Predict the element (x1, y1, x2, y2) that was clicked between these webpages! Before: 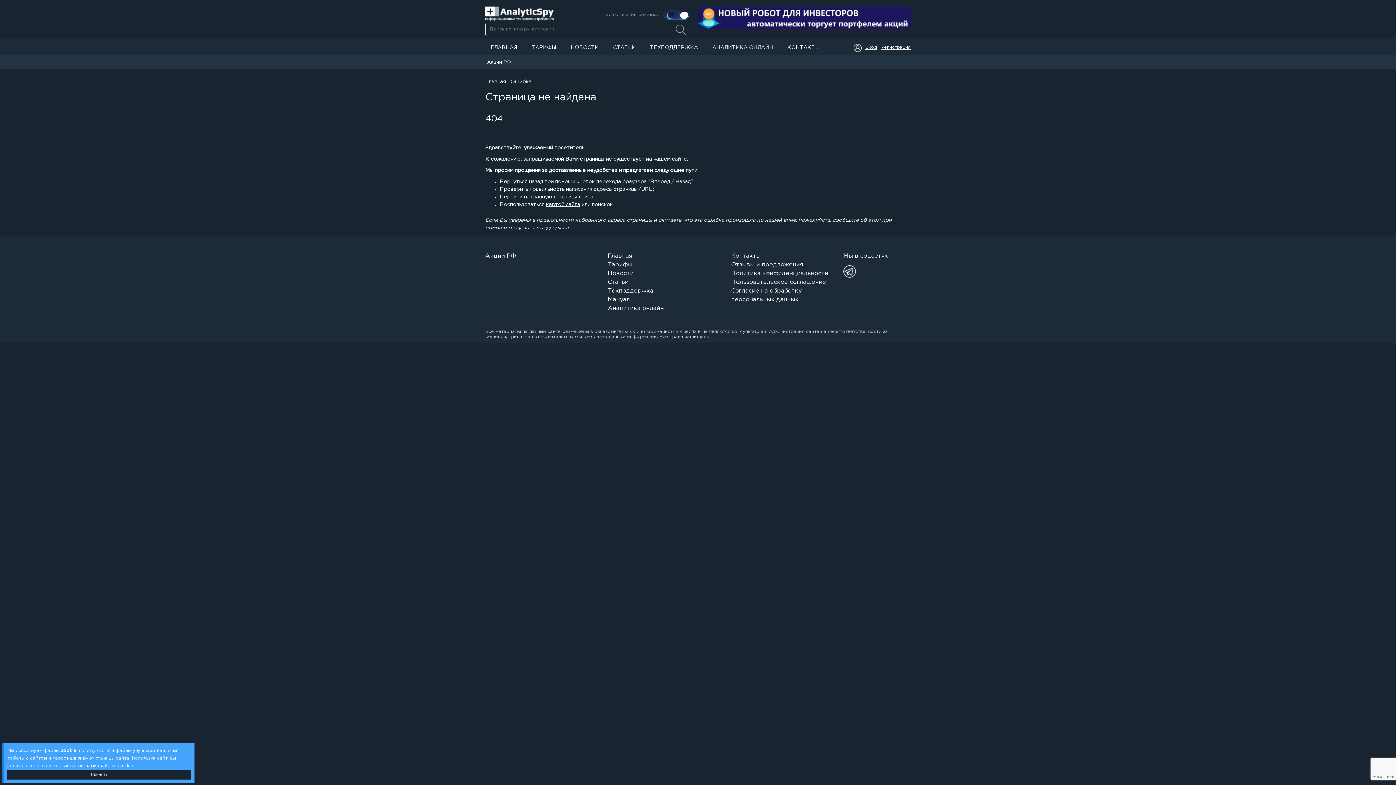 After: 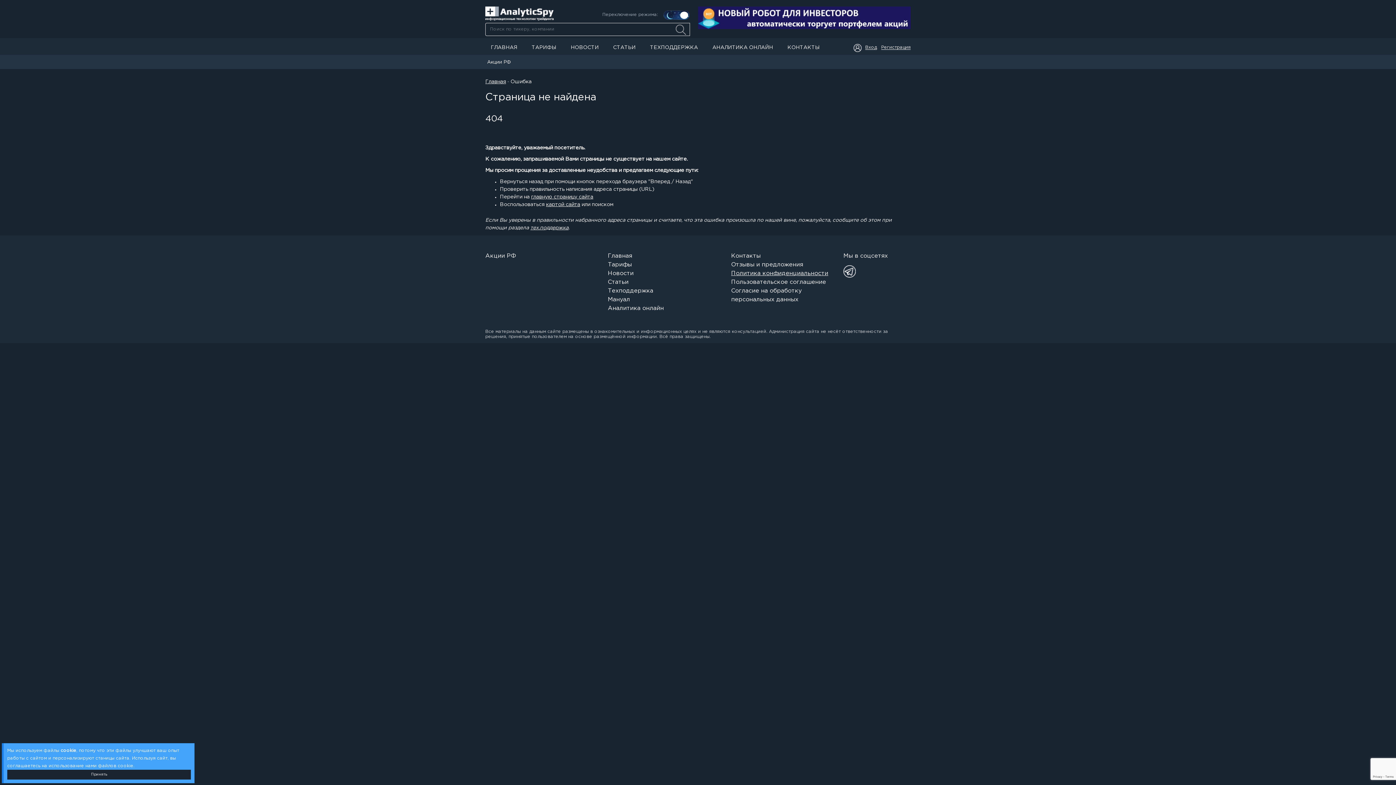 Action: label: Политика конфиденциальности bbox: (731, 270, 828, 276)